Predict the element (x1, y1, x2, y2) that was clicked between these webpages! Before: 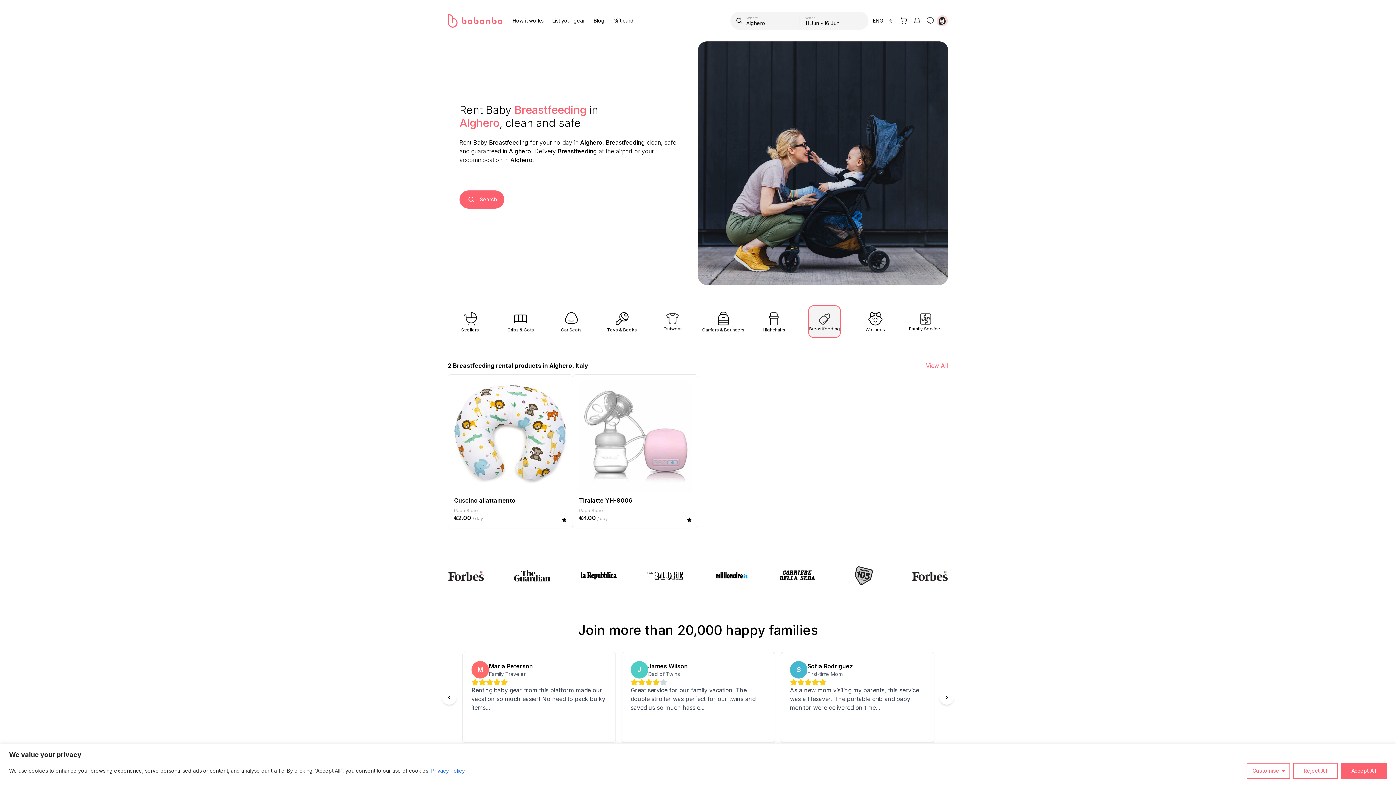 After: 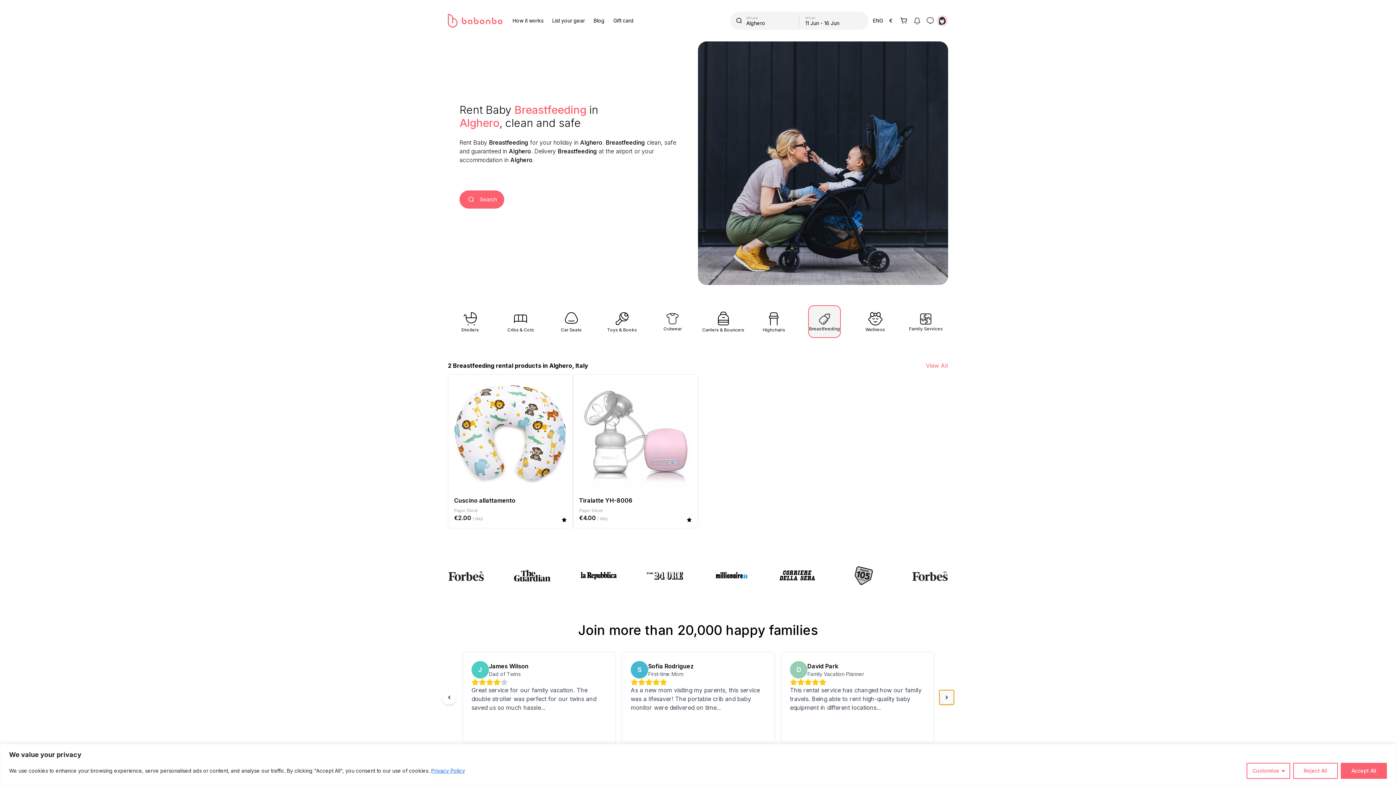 Action: bbox: (939, 690, 954, 705) label: Next slide